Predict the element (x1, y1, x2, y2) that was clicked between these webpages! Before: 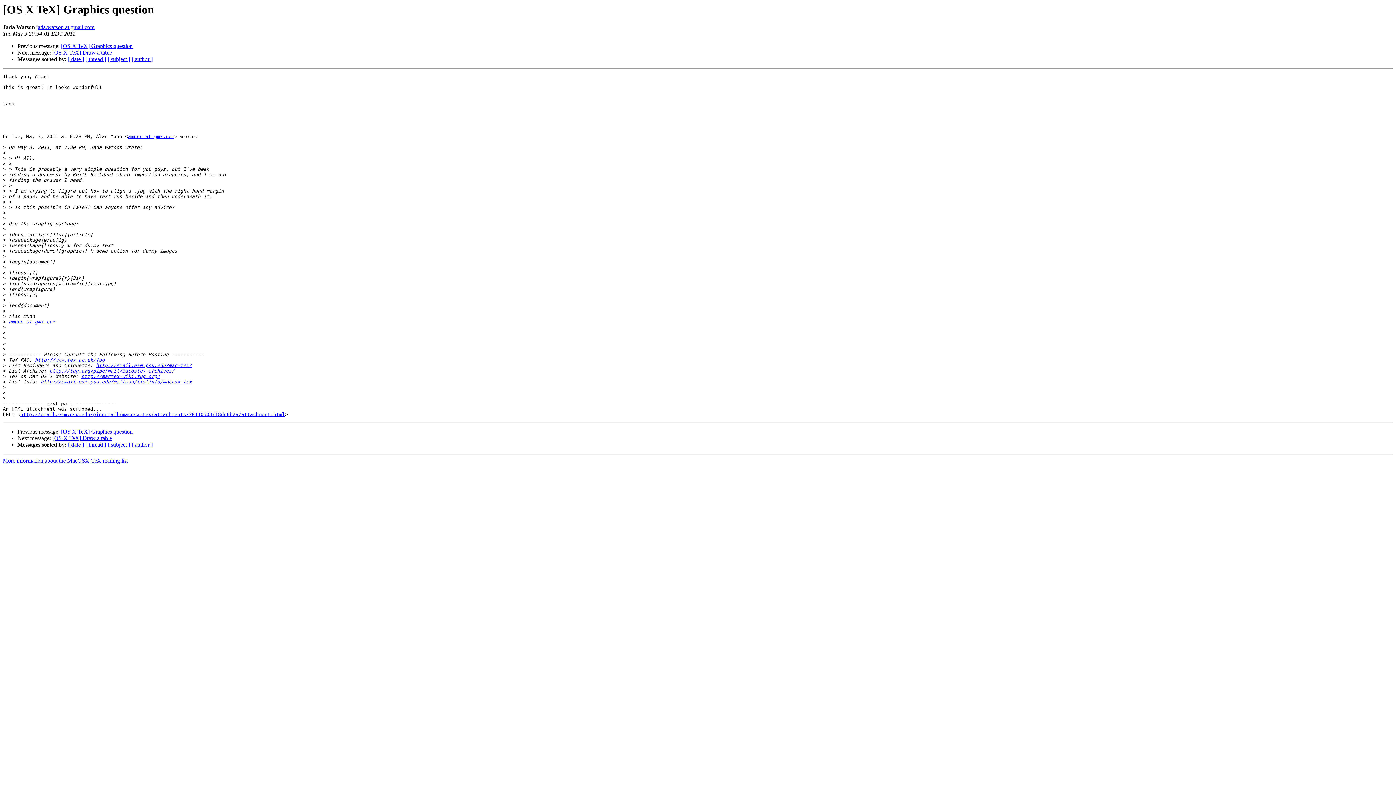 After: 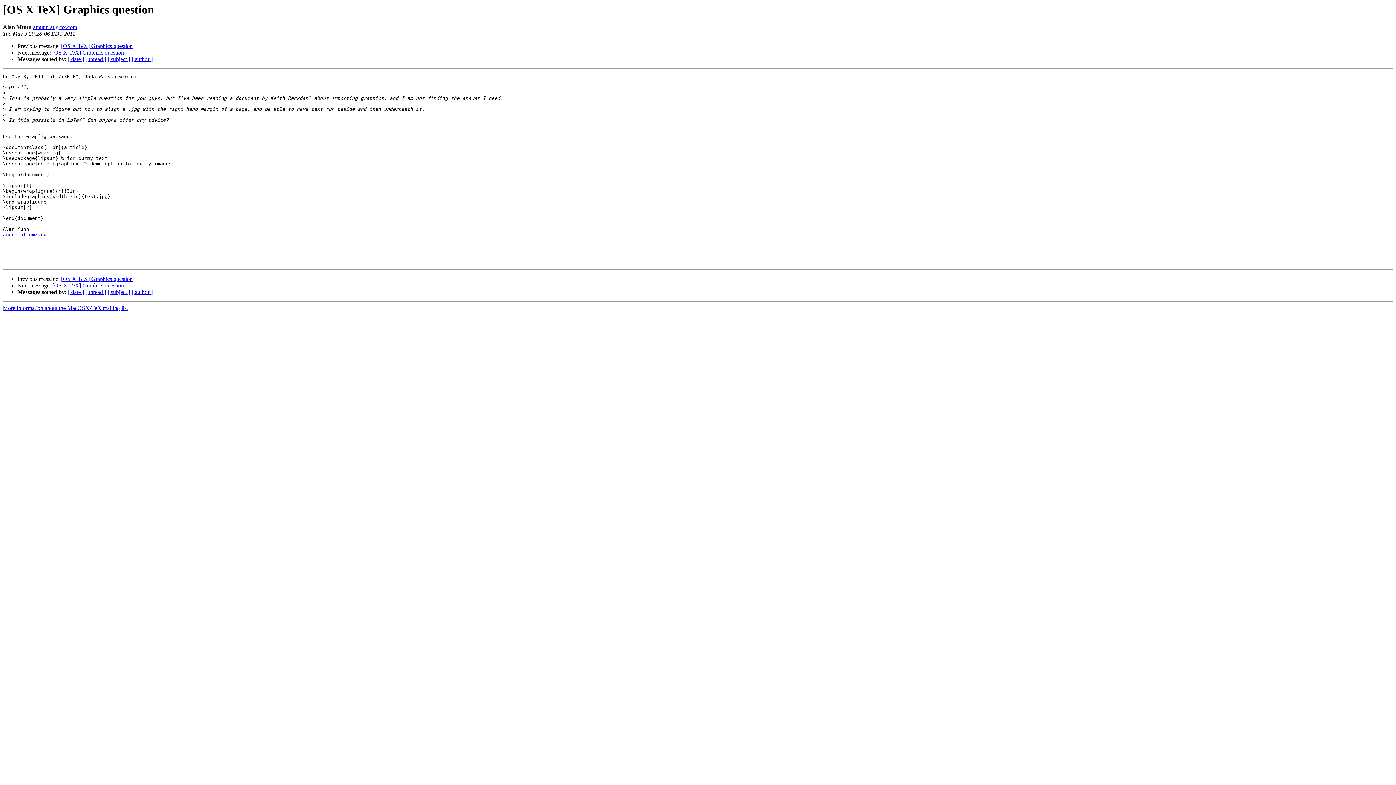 Action: label: [OS X TeX] Graphics question bbox: (61, 43, 132, 49)